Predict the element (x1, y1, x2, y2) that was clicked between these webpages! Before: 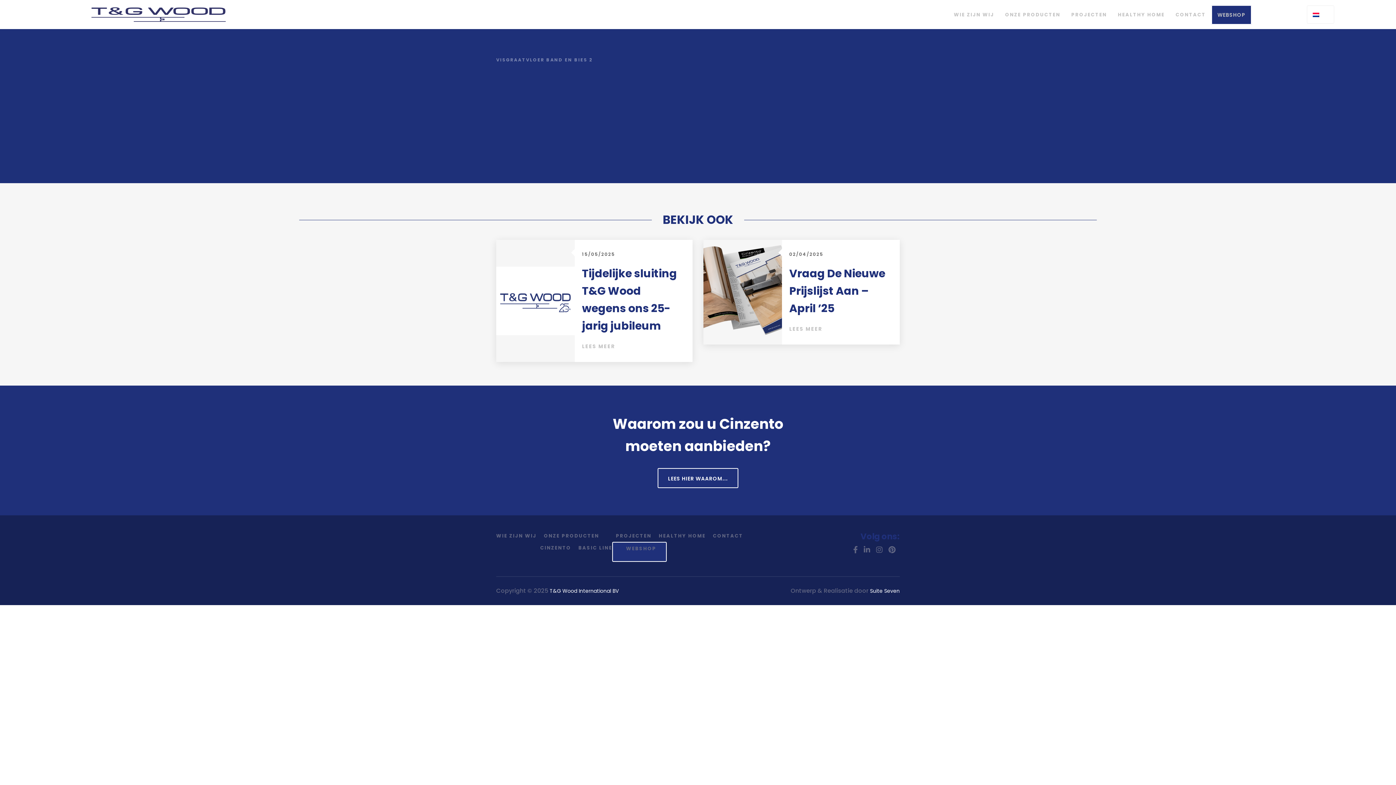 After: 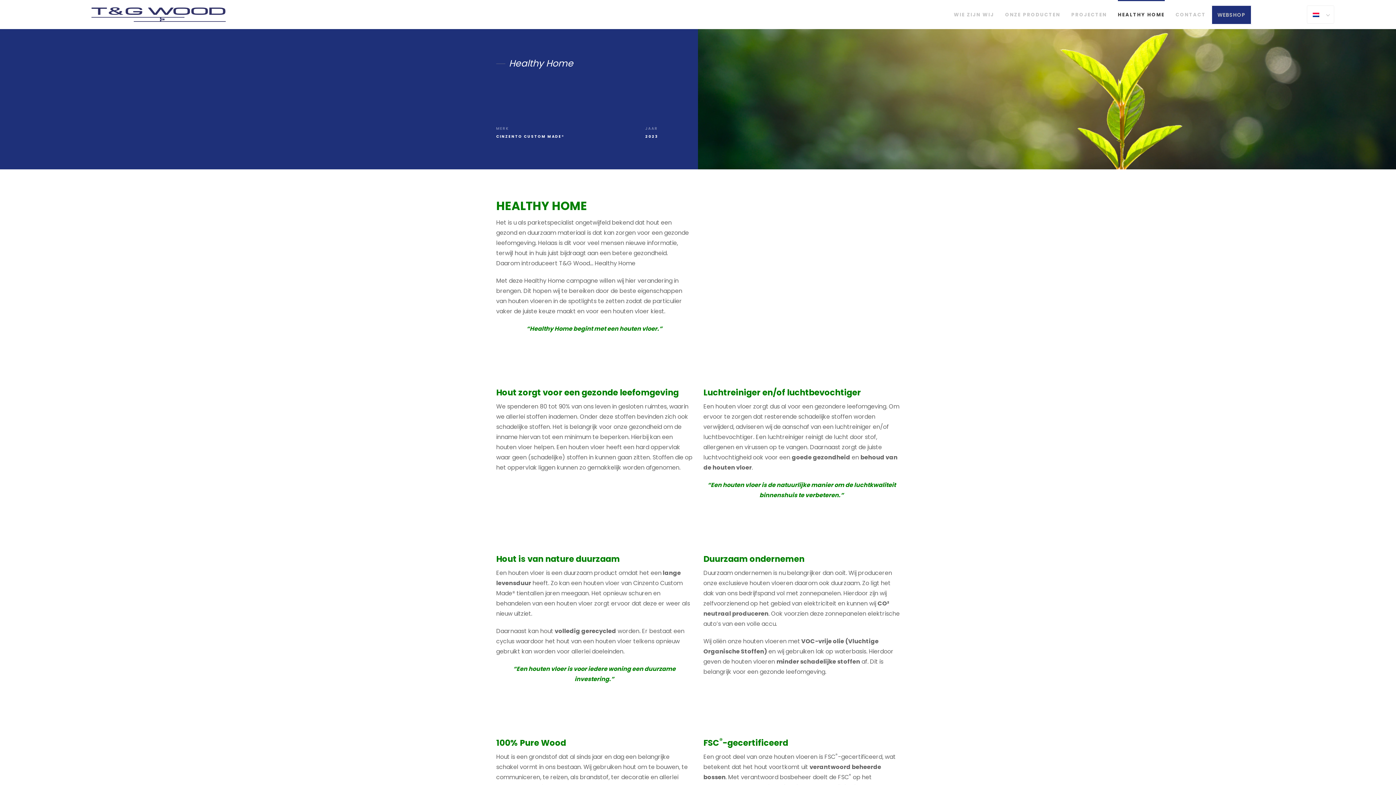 Action: bbox: (1112, 5, 1170, 23) label: HEALTHY HOME